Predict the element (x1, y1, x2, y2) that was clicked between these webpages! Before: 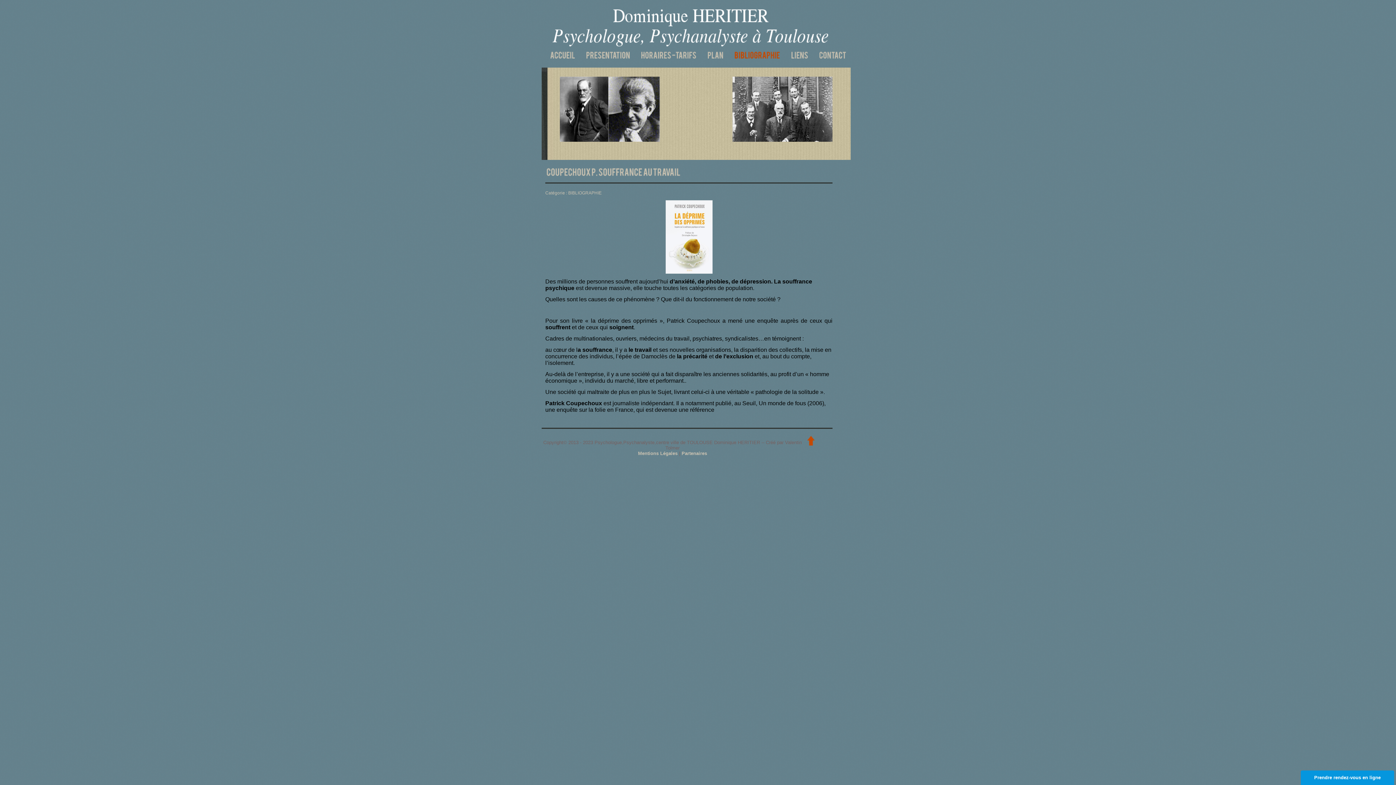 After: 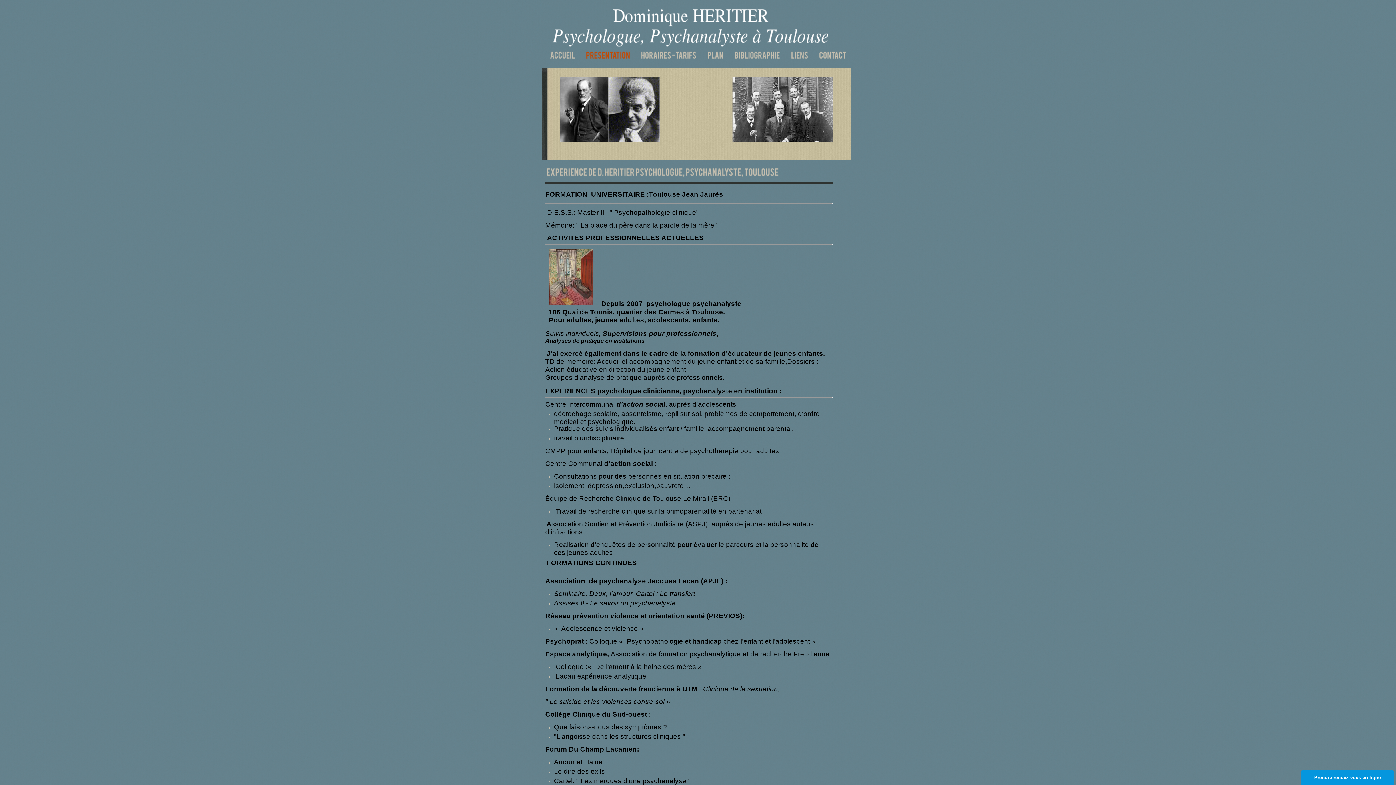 Action: bbox: (580, 46, 635, 65) label: PRESENTATION